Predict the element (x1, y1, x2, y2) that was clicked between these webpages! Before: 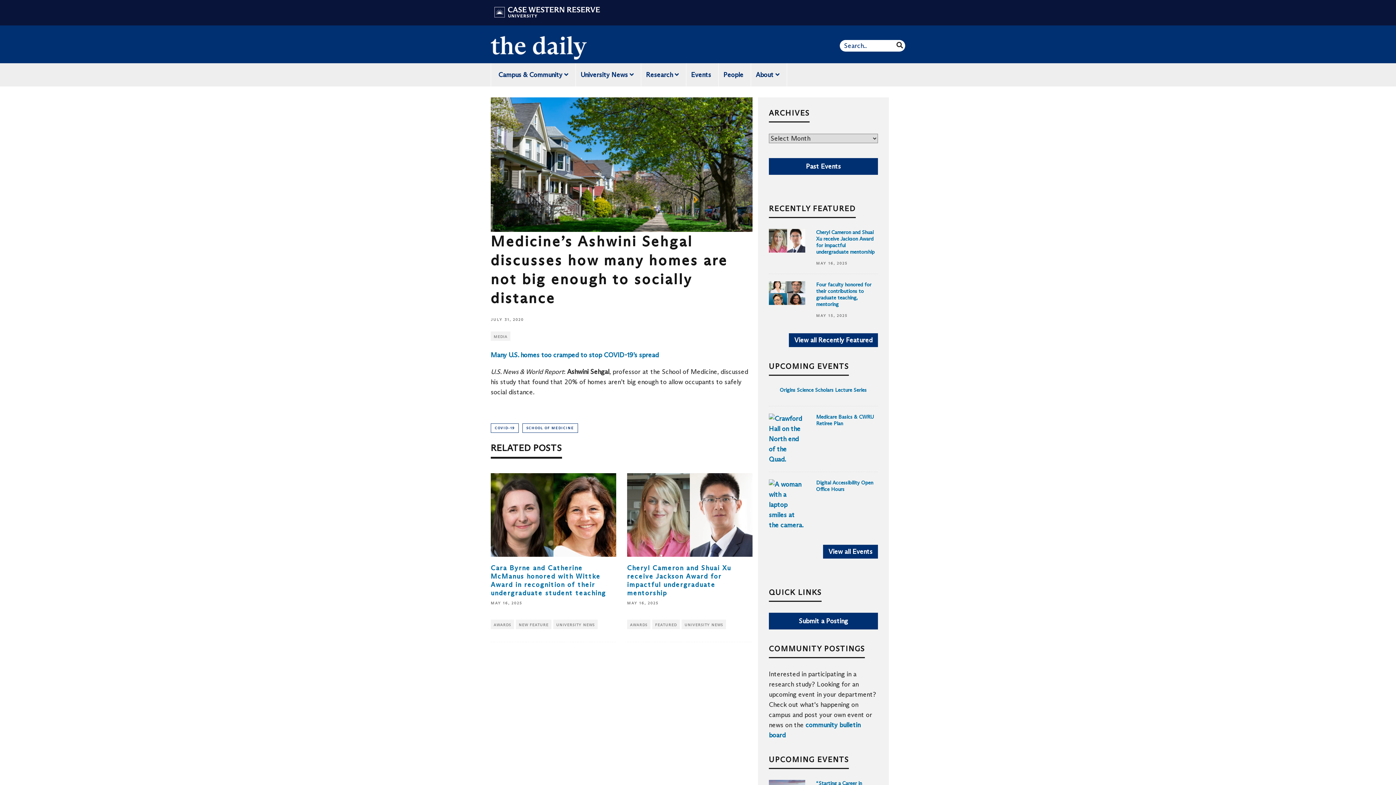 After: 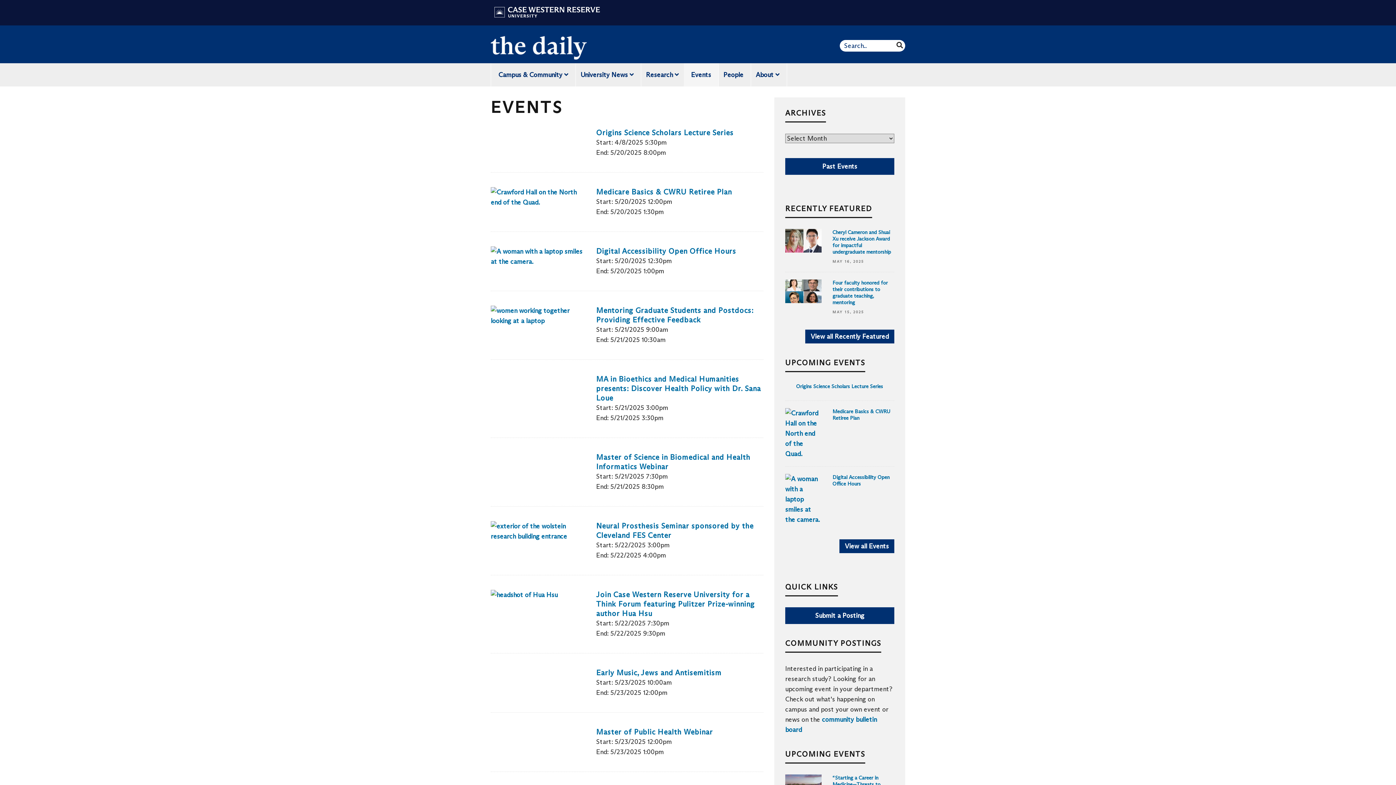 Action: label: View all Events bbox: (823, 545, 878, 558)